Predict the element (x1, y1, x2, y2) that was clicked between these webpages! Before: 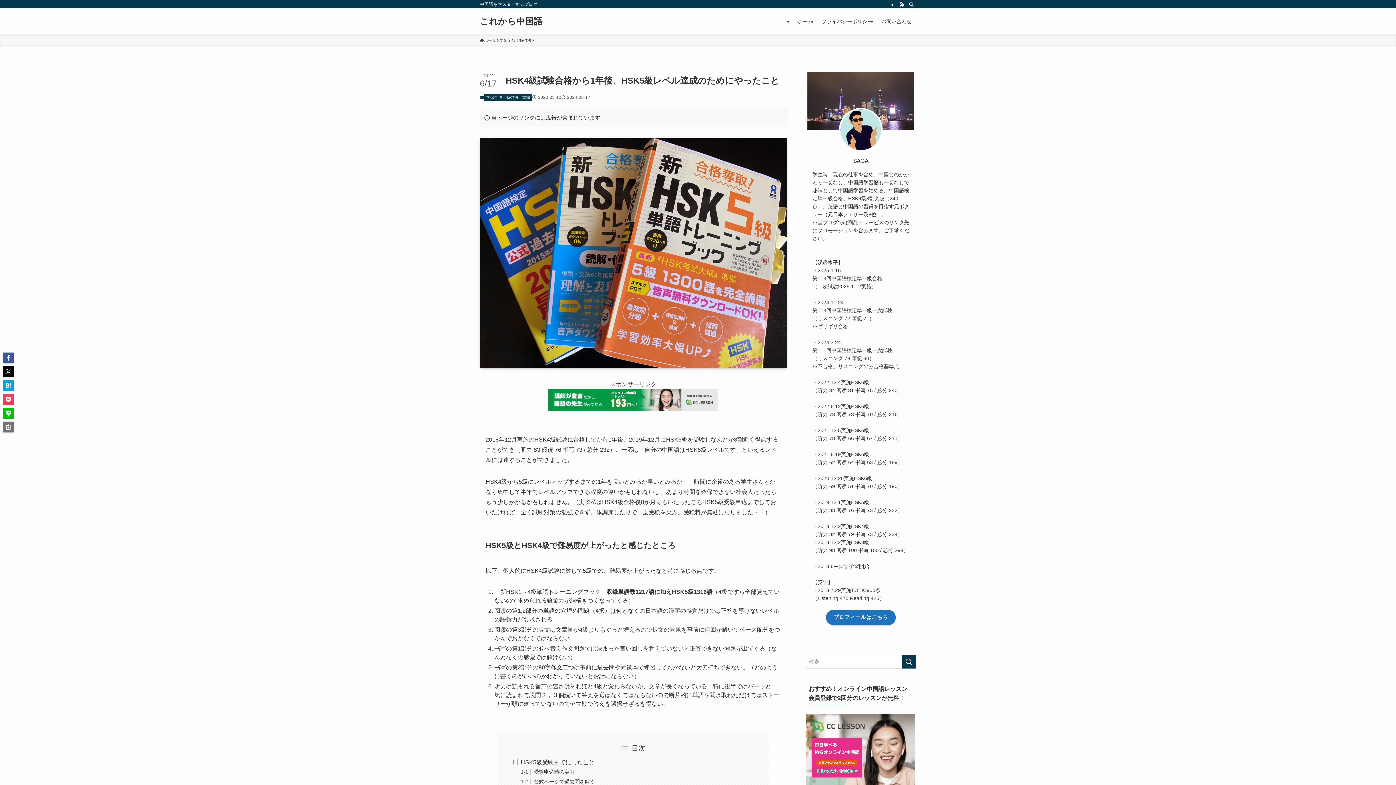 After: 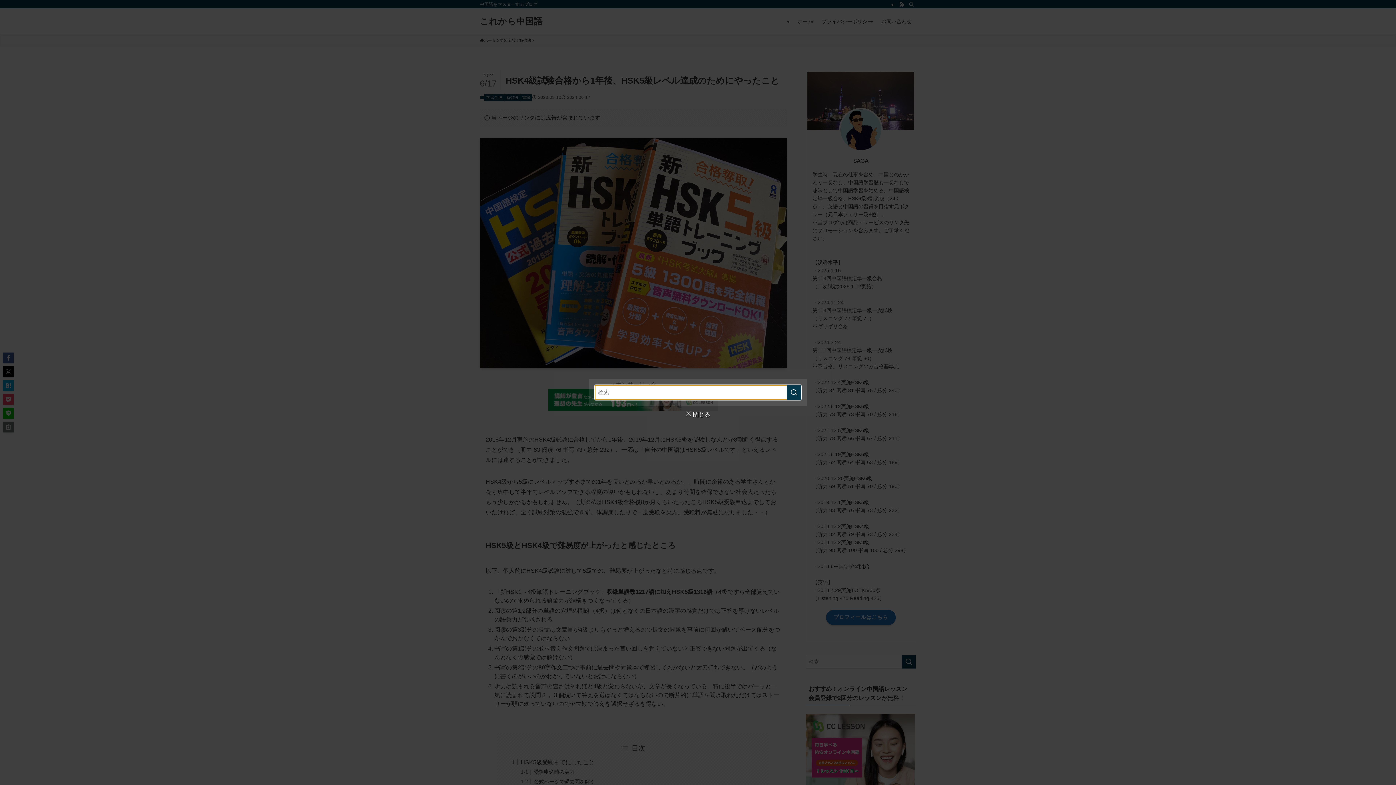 Action: label: 検索 bbox: (906, 0, 916, 8)